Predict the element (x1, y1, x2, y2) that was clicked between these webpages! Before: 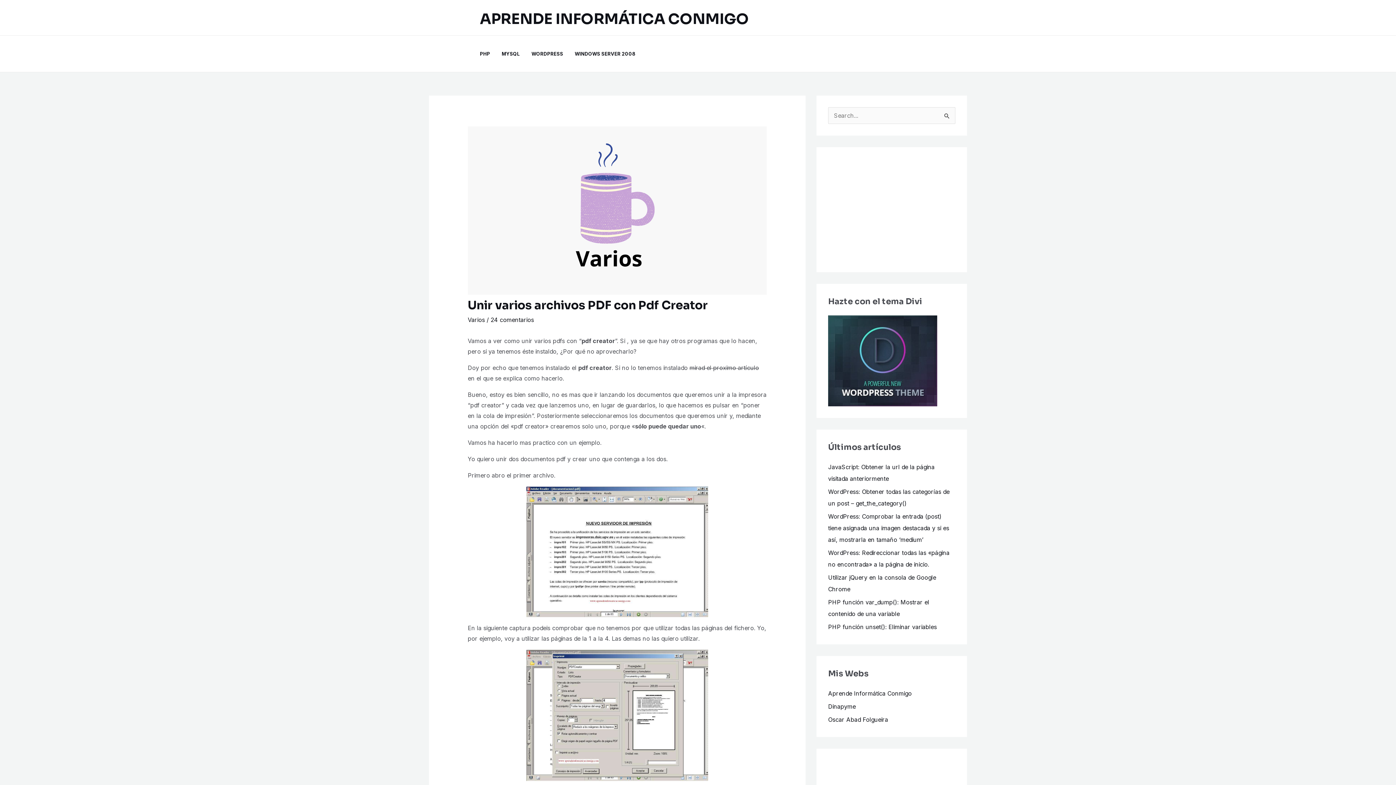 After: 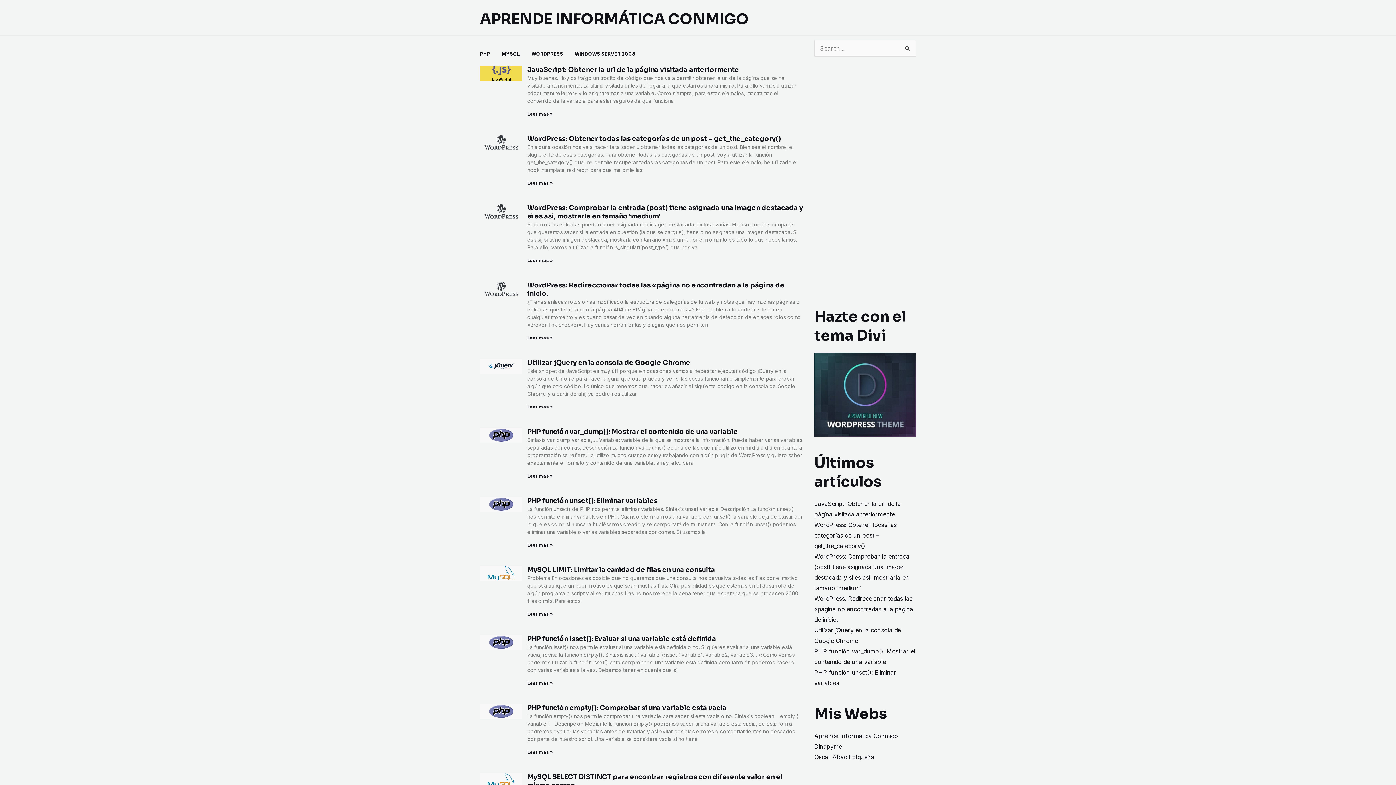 Action: bbox: (480, 9, 749, 28) label: APRENDE INFORMÁTICA CONMIGO